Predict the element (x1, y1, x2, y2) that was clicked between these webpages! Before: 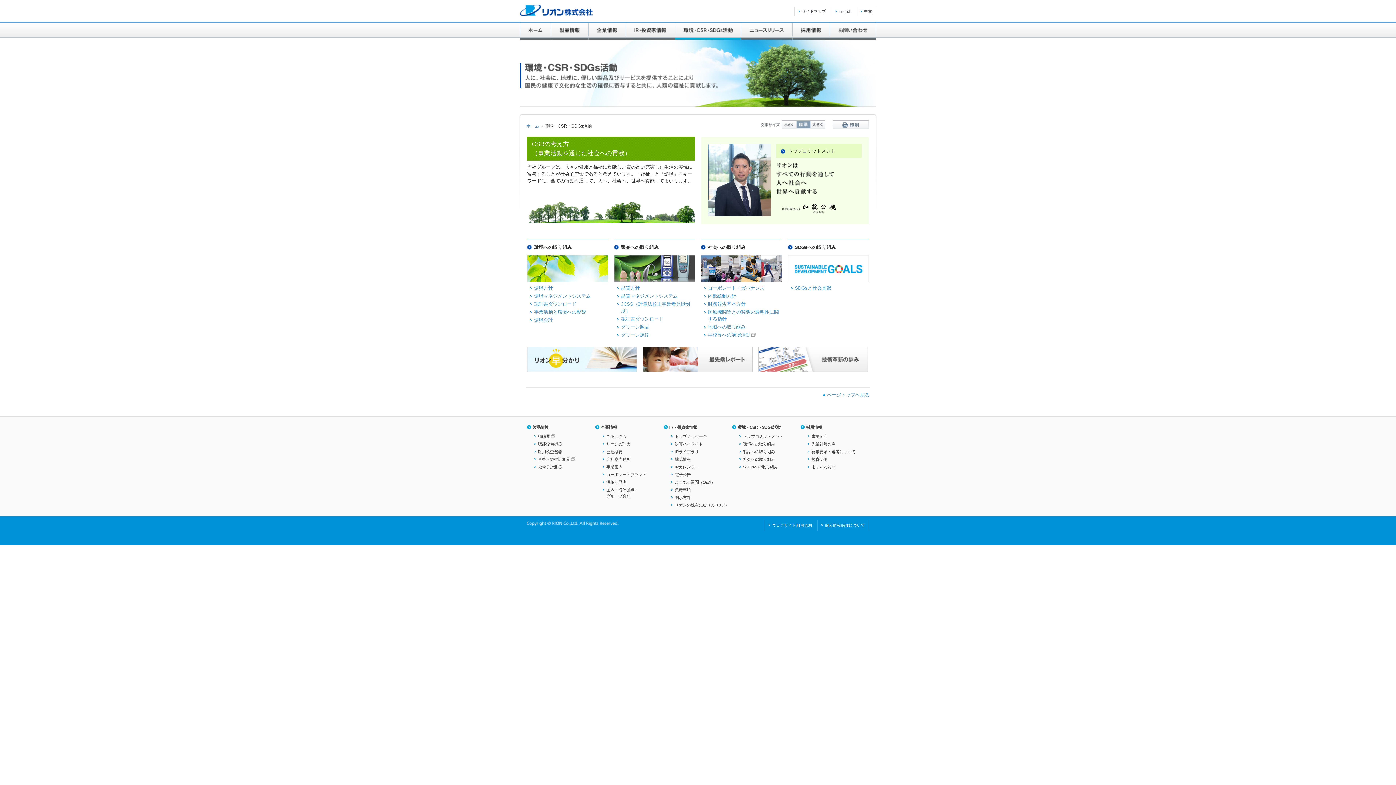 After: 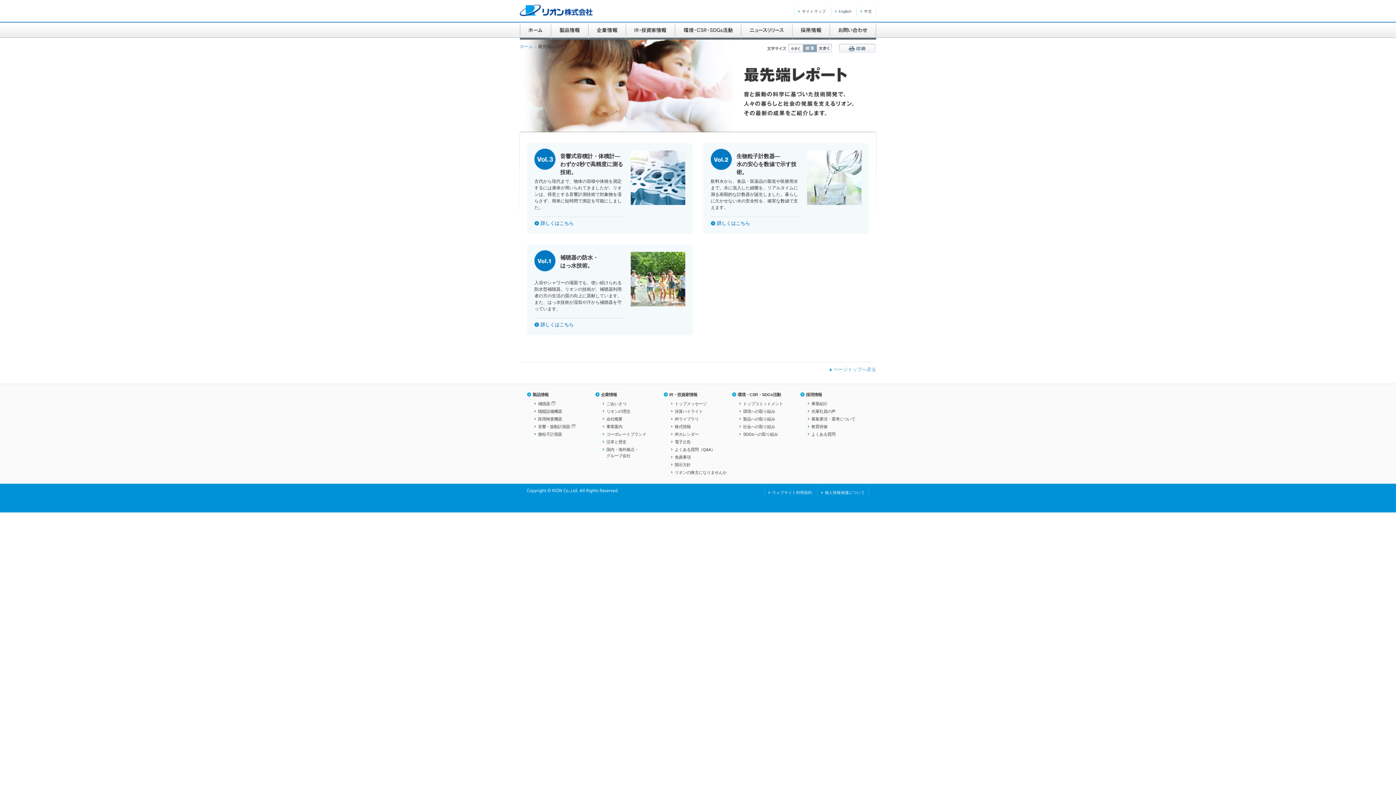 Action: bbox: (642, 366, 752, 372)